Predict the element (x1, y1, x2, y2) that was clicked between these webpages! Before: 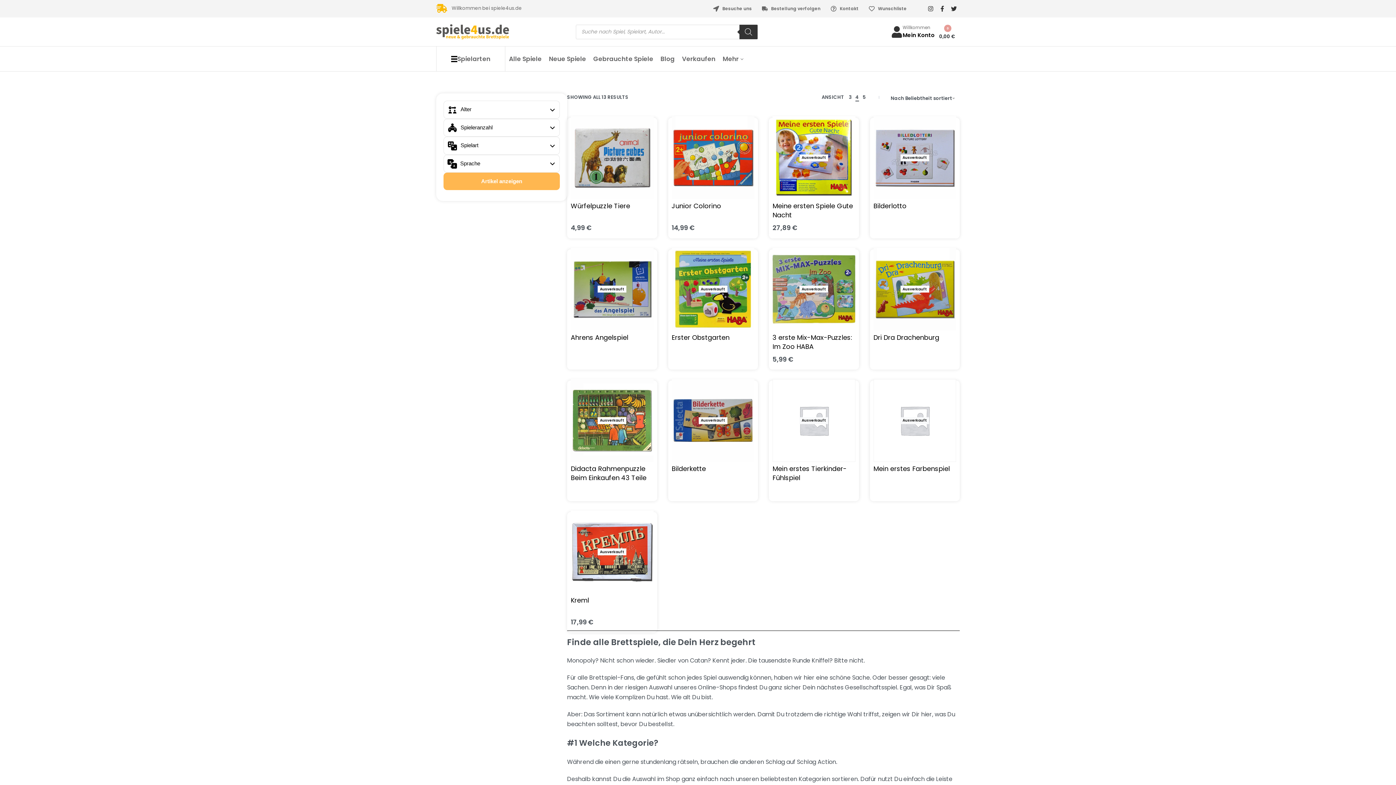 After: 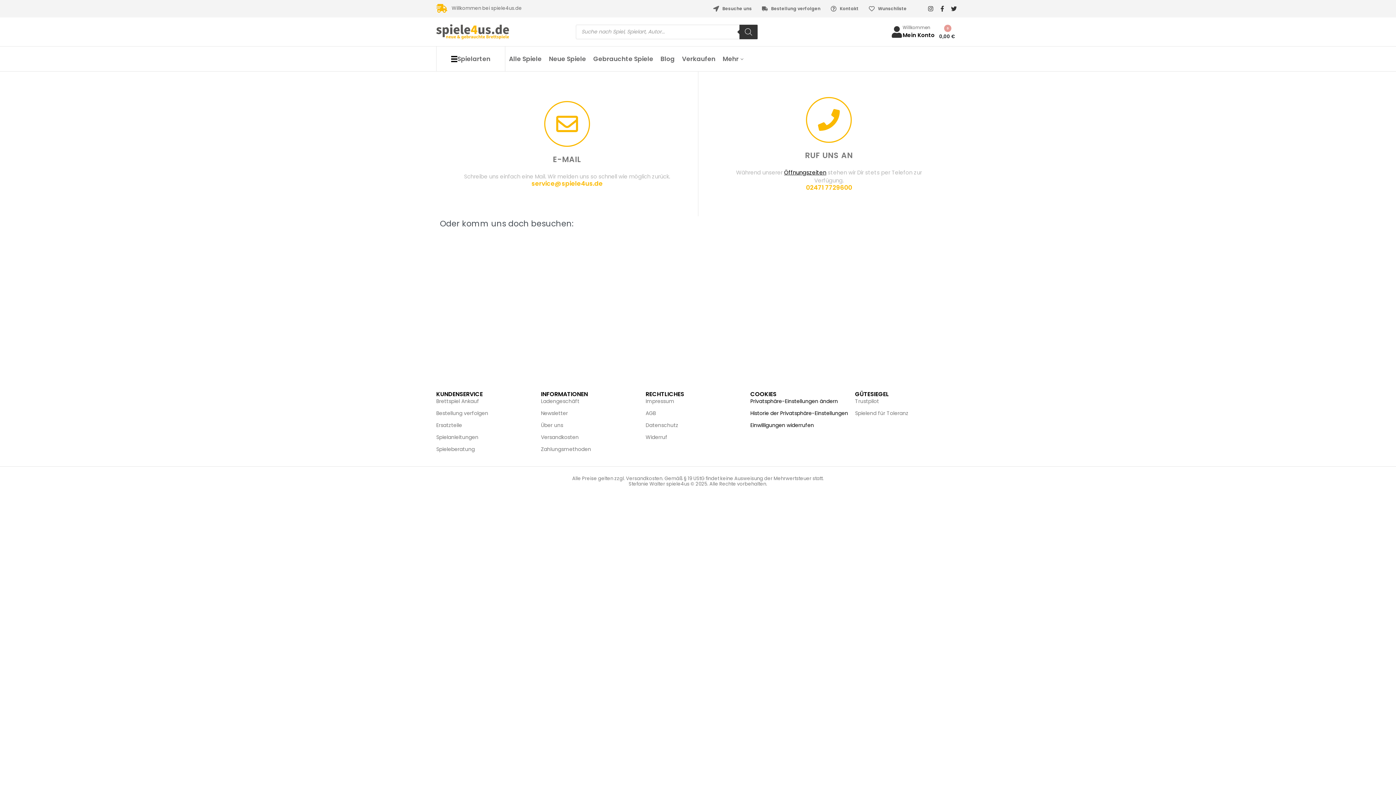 Action: label: Kontakt bbox: (830, 5, 858, 12)